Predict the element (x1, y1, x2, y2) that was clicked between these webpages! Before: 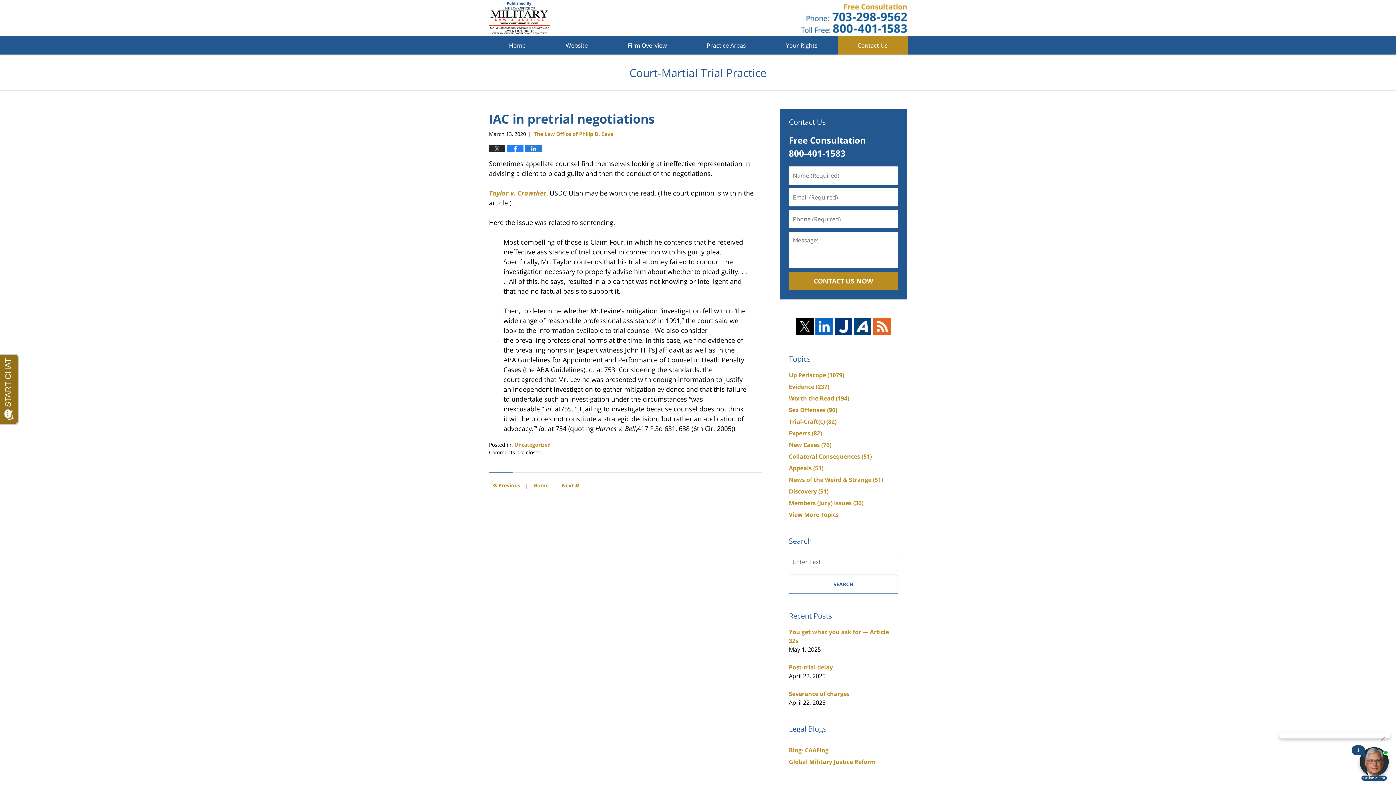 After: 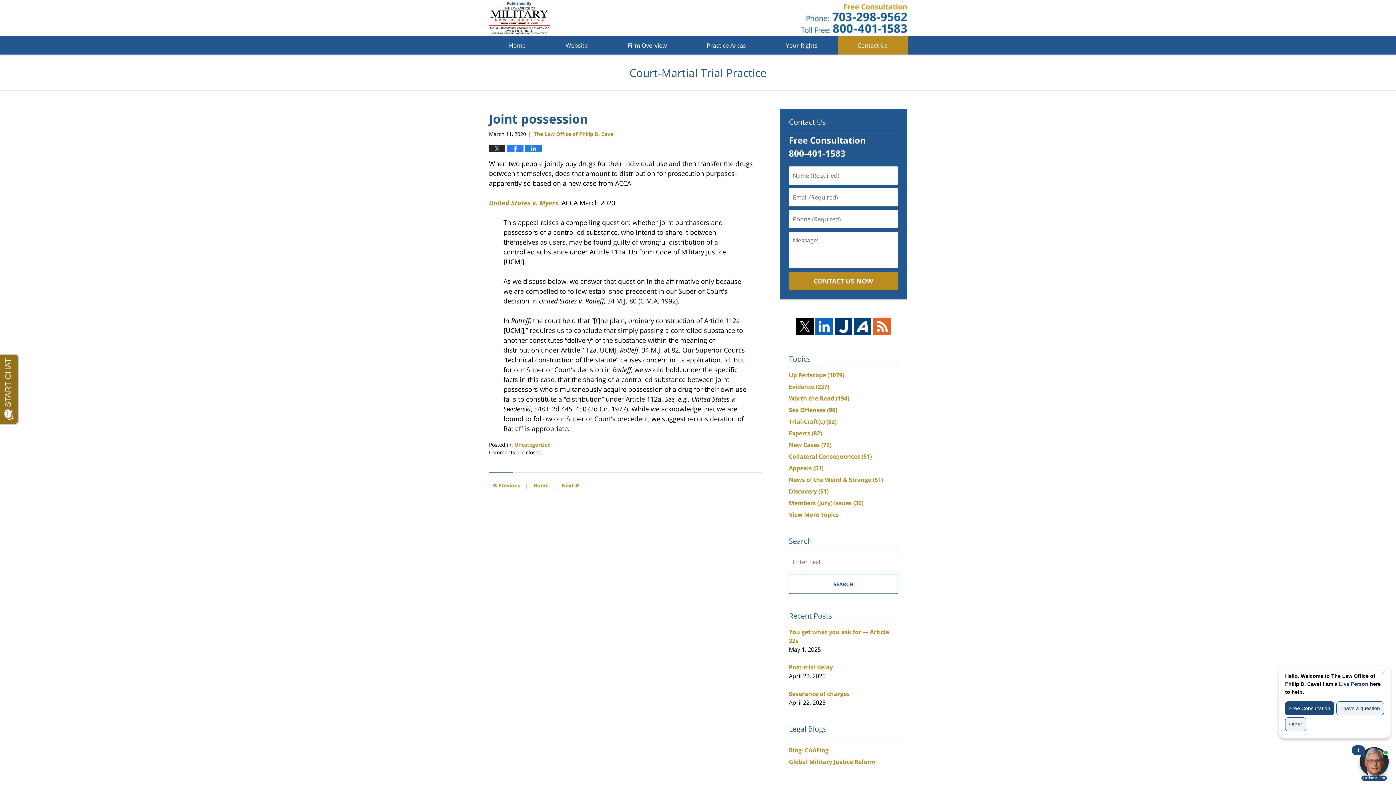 Action: bbox: (489, 479, 524, 492) label: « Previous